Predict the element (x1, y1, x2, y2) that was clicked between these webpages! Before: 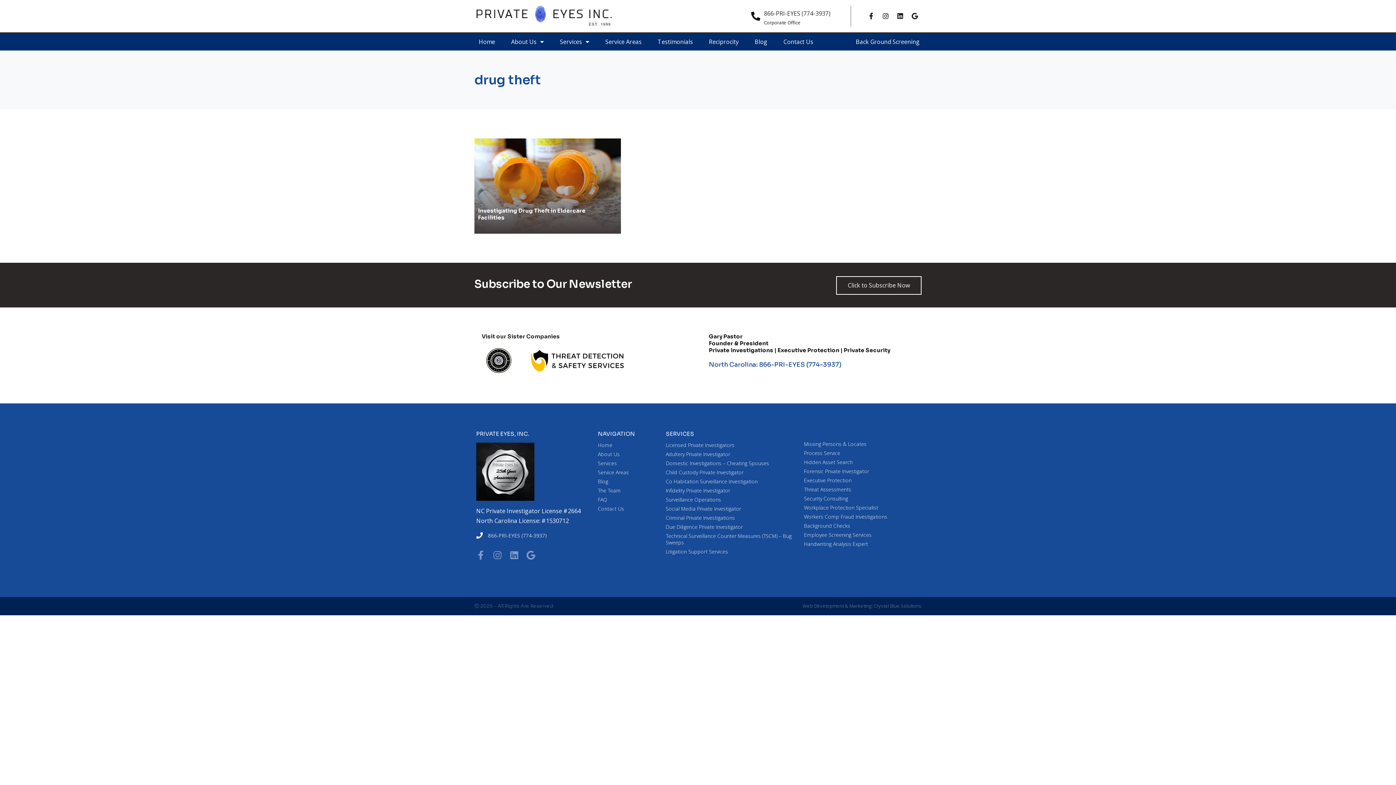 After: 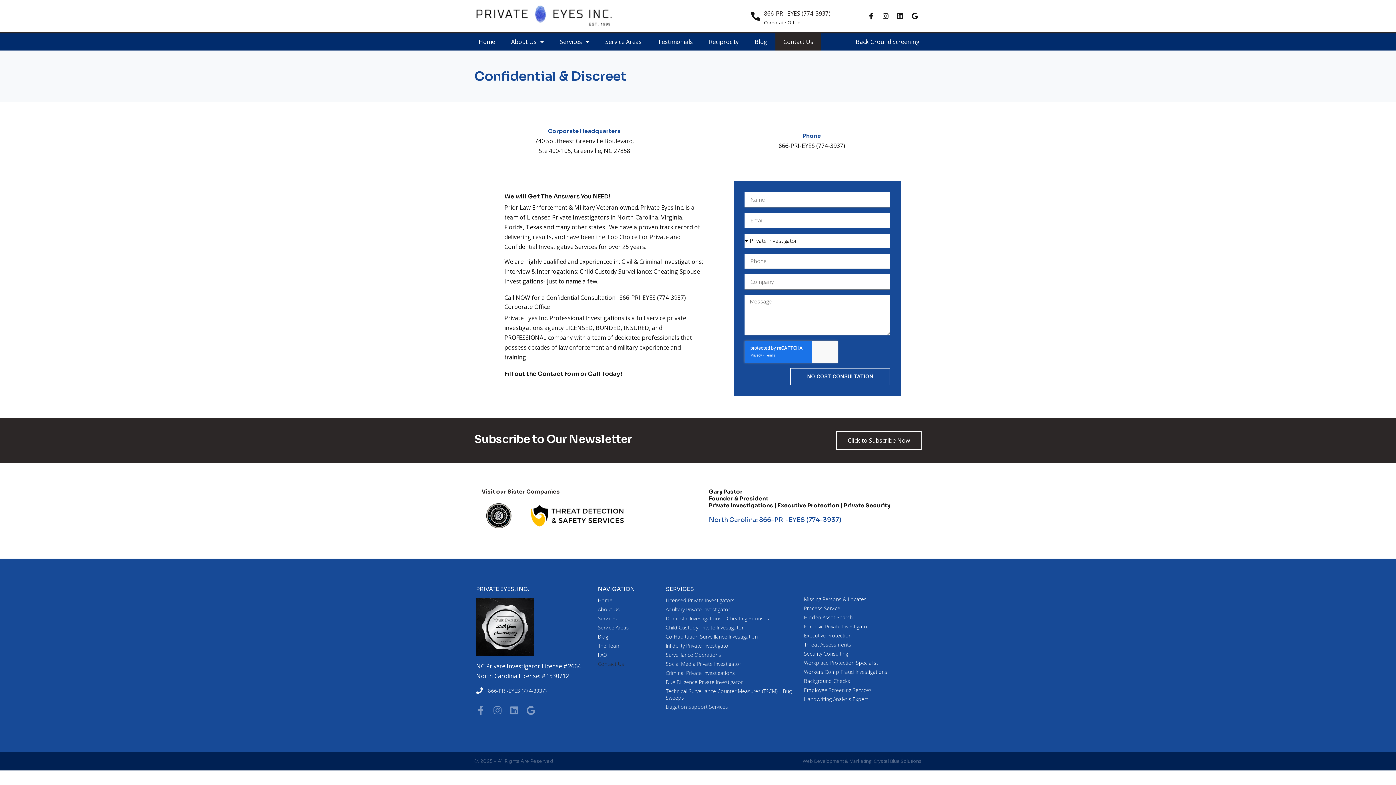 Action: label: Contact Us bbox: (775, 33, 821, 50)